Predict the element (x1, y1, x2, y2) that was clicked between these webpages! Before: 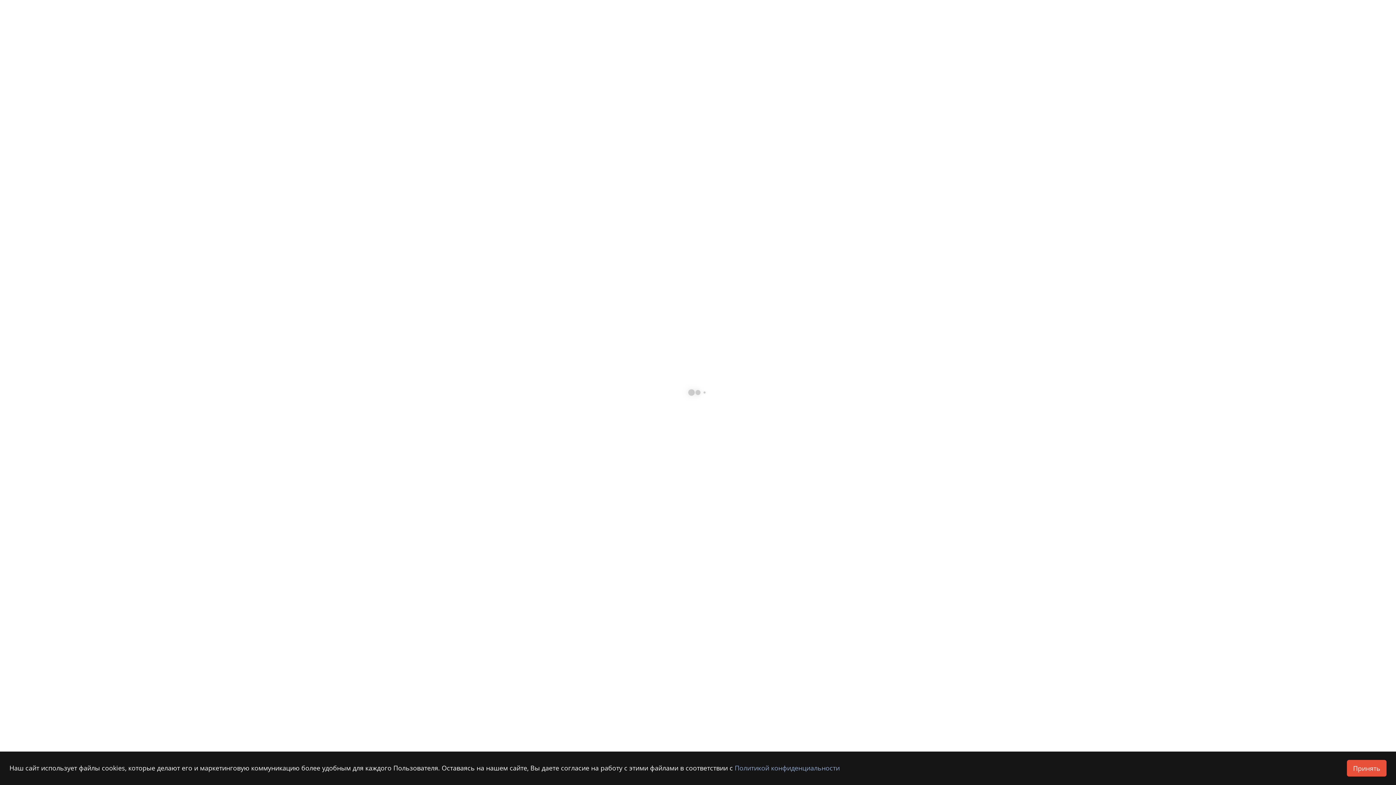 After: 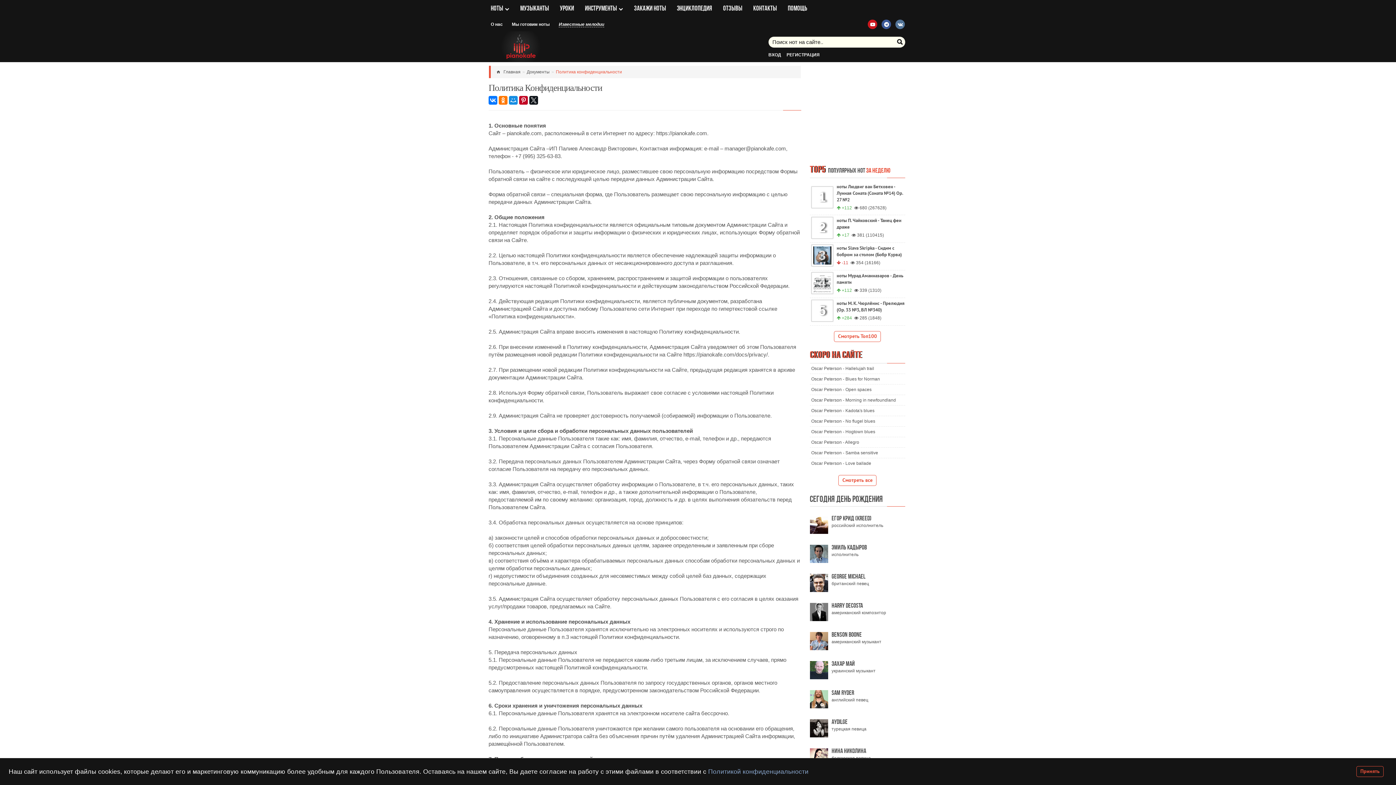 Action: bbox: (734, 764, 840, 772) label: Политикой конфиденциальности